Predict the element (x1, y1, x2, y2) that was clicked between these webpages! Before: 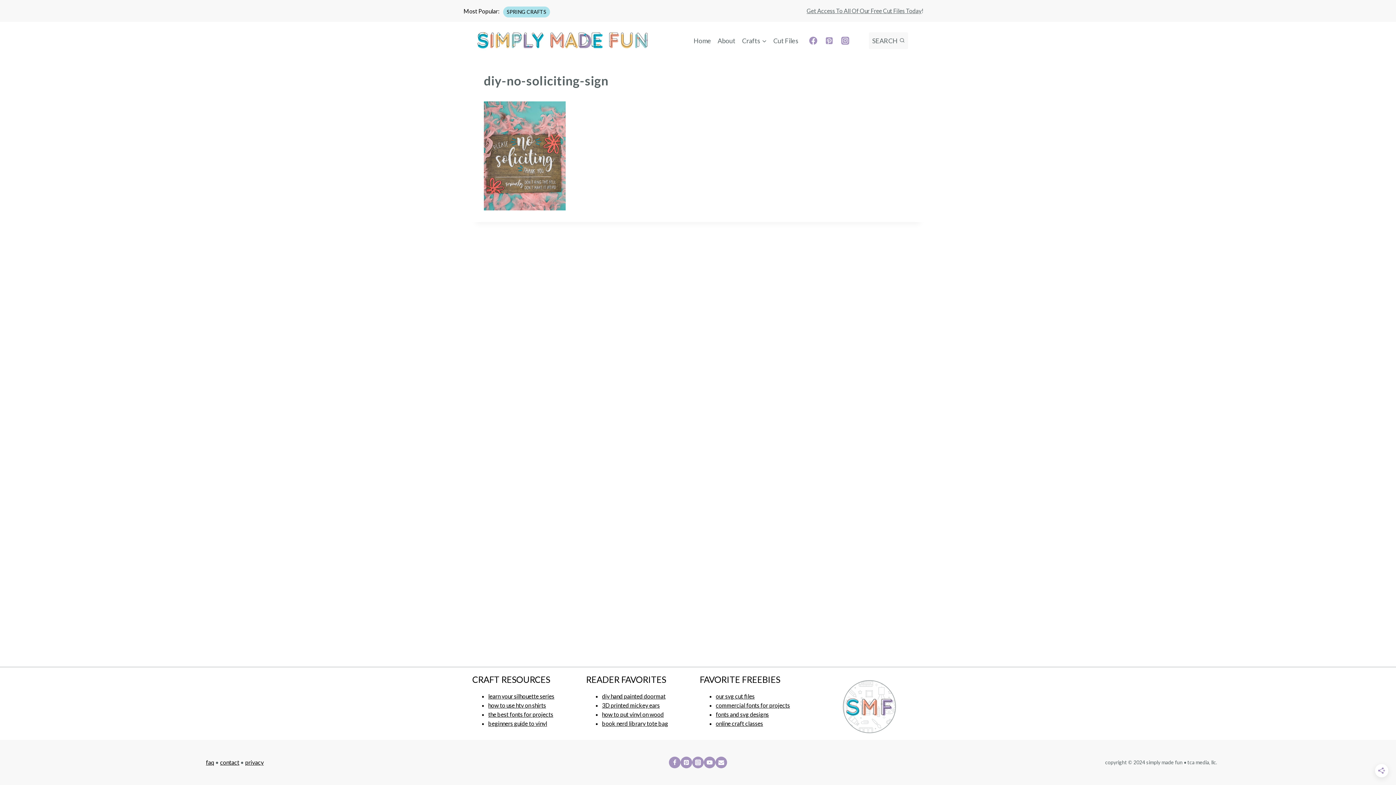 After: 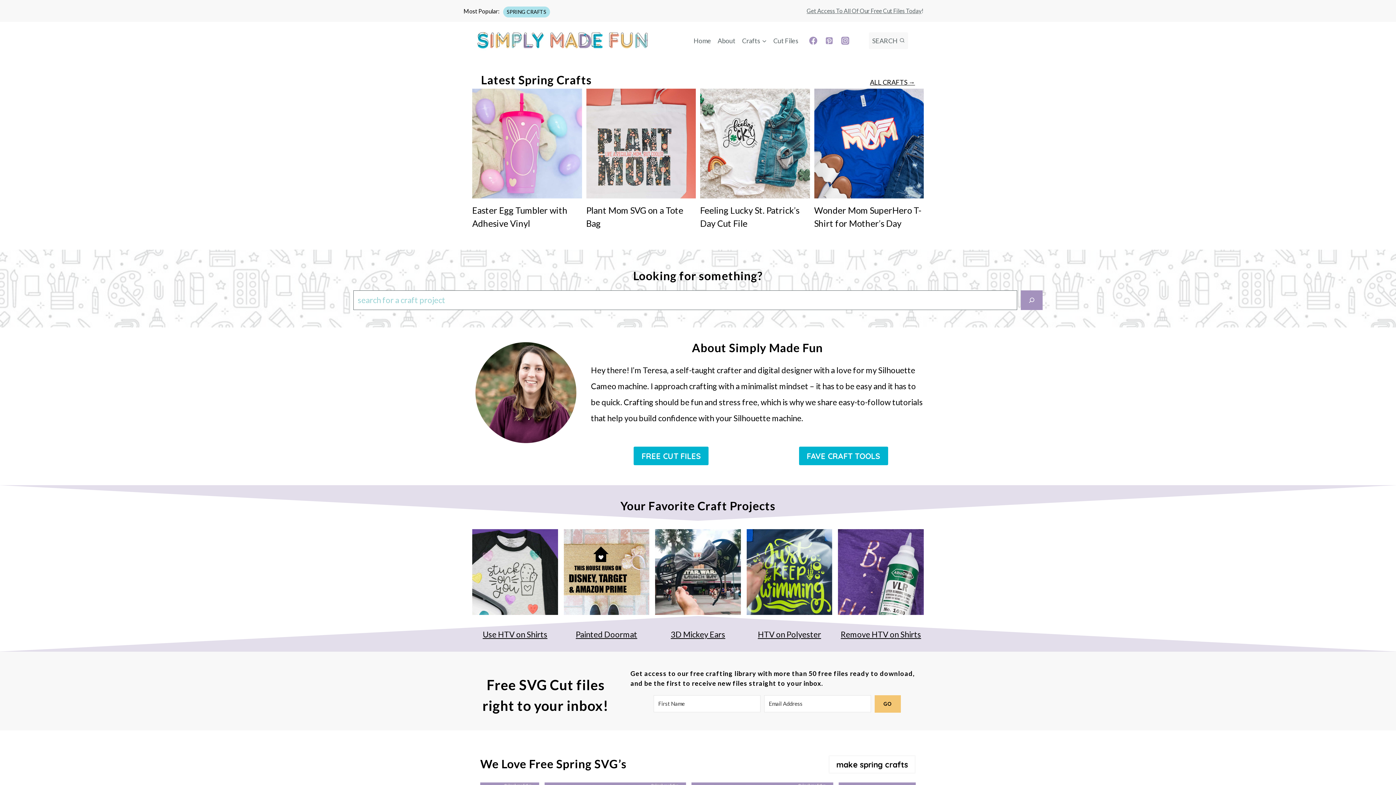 Action: bbox: (472, 30, 654, 50)